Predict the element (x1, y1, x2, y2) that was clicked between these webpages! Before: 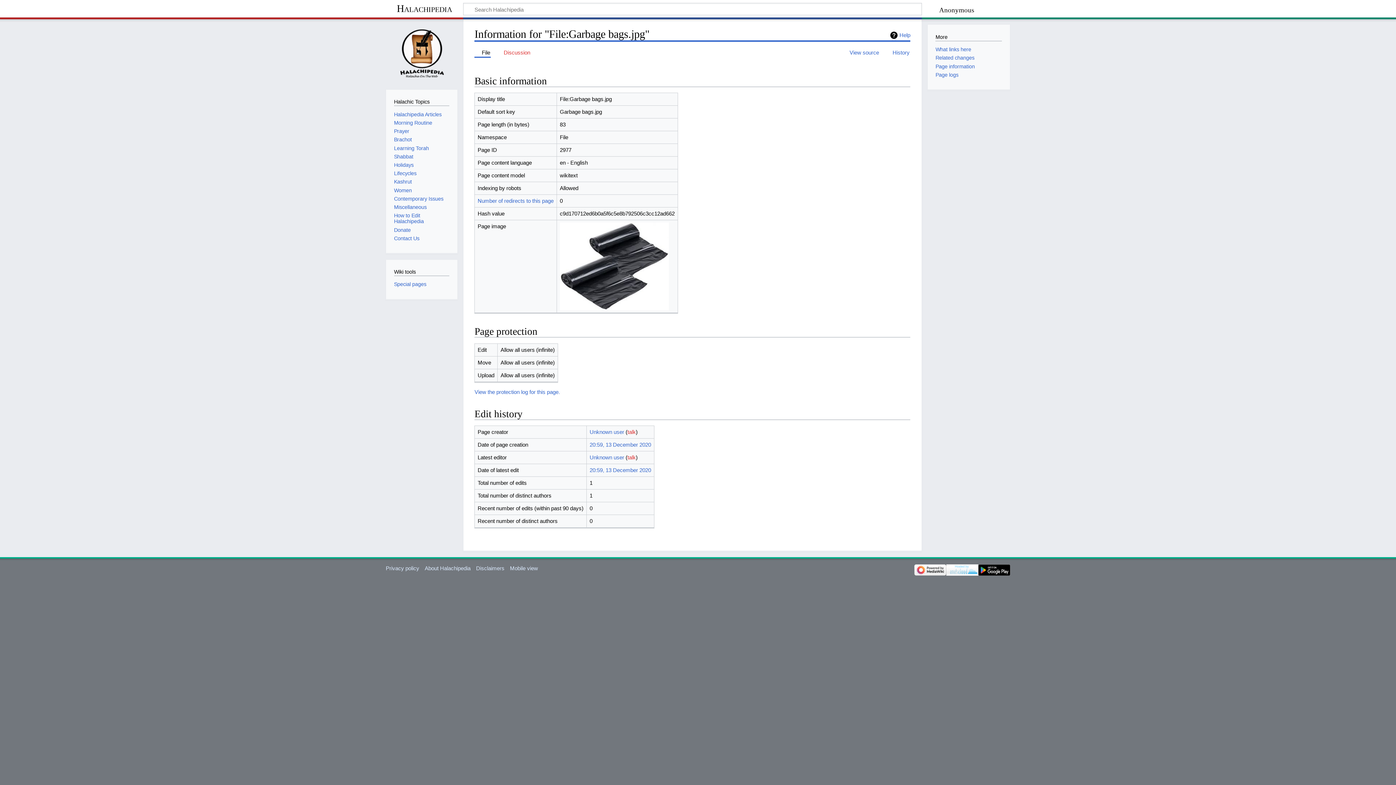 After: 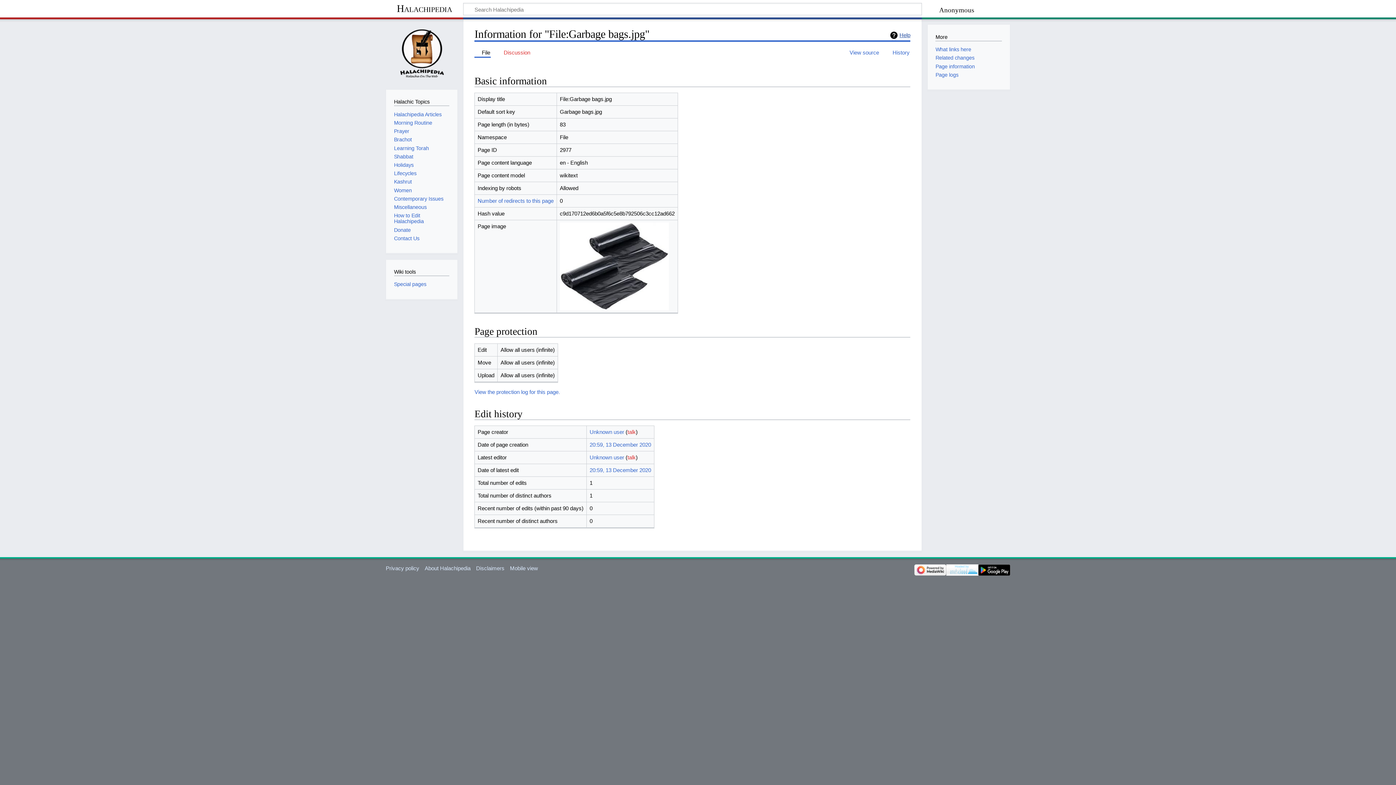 Action: label: Help bbox: (890, 31, 910, 39)